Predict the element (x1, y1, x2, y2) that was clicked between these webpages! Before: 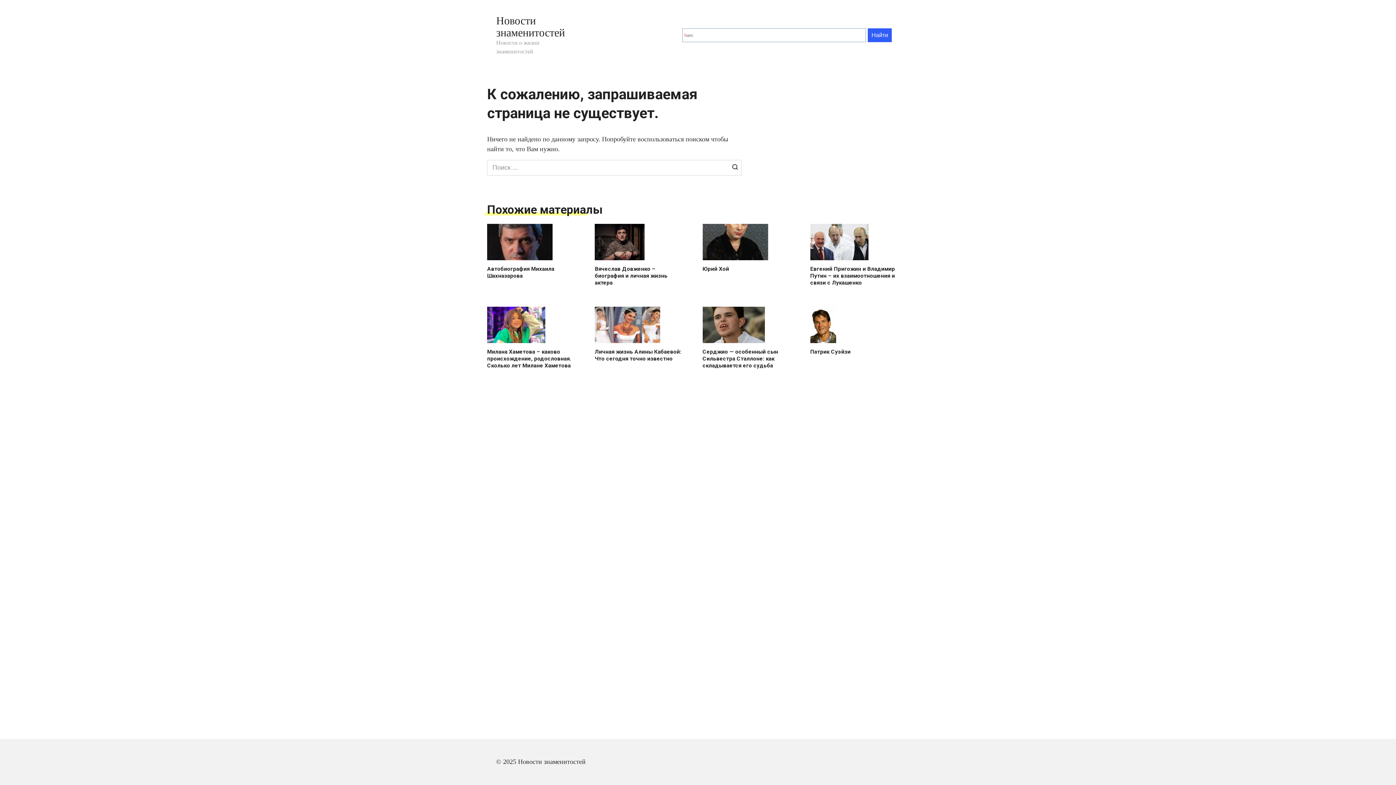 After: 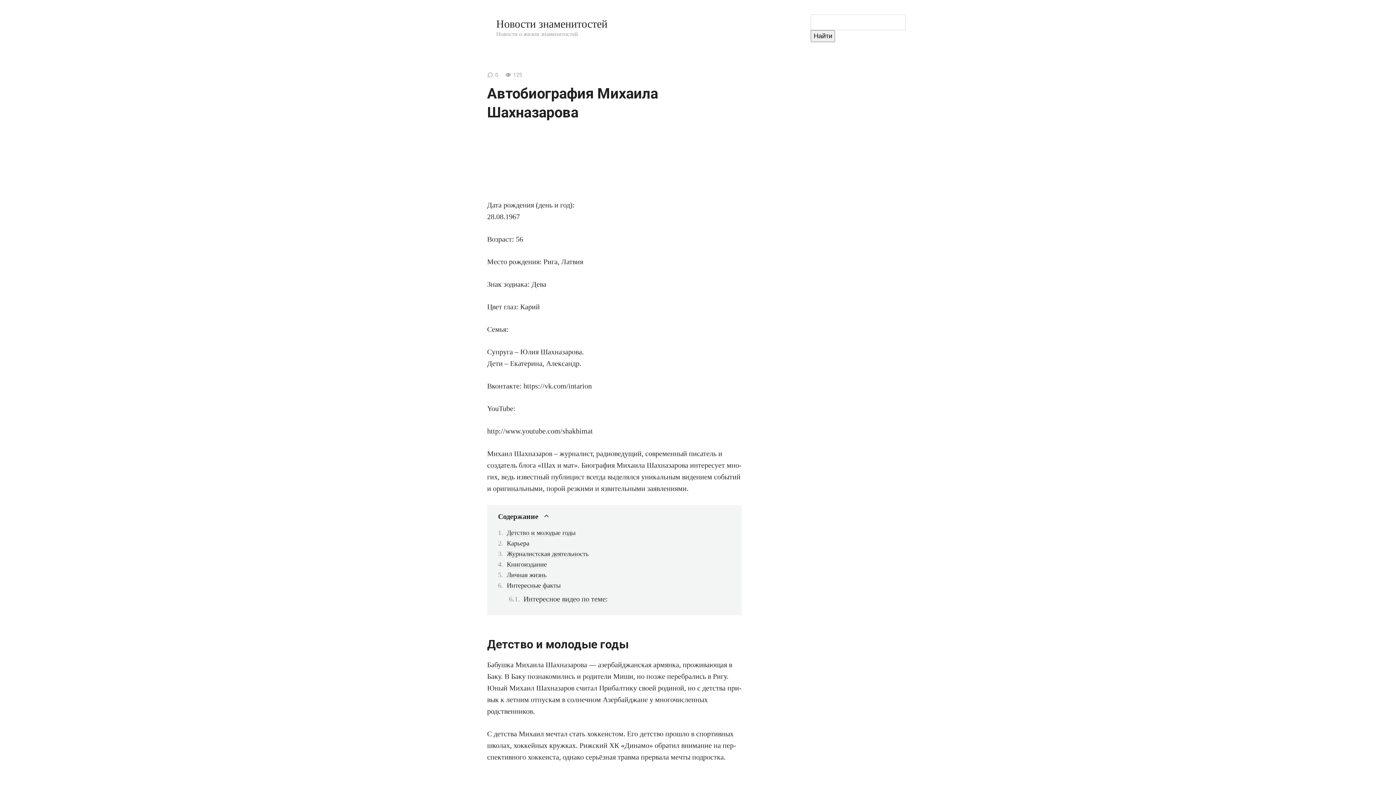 Action: label: Автобиография Михаила Шахназарова bbox: (487, 223, 576, 279)